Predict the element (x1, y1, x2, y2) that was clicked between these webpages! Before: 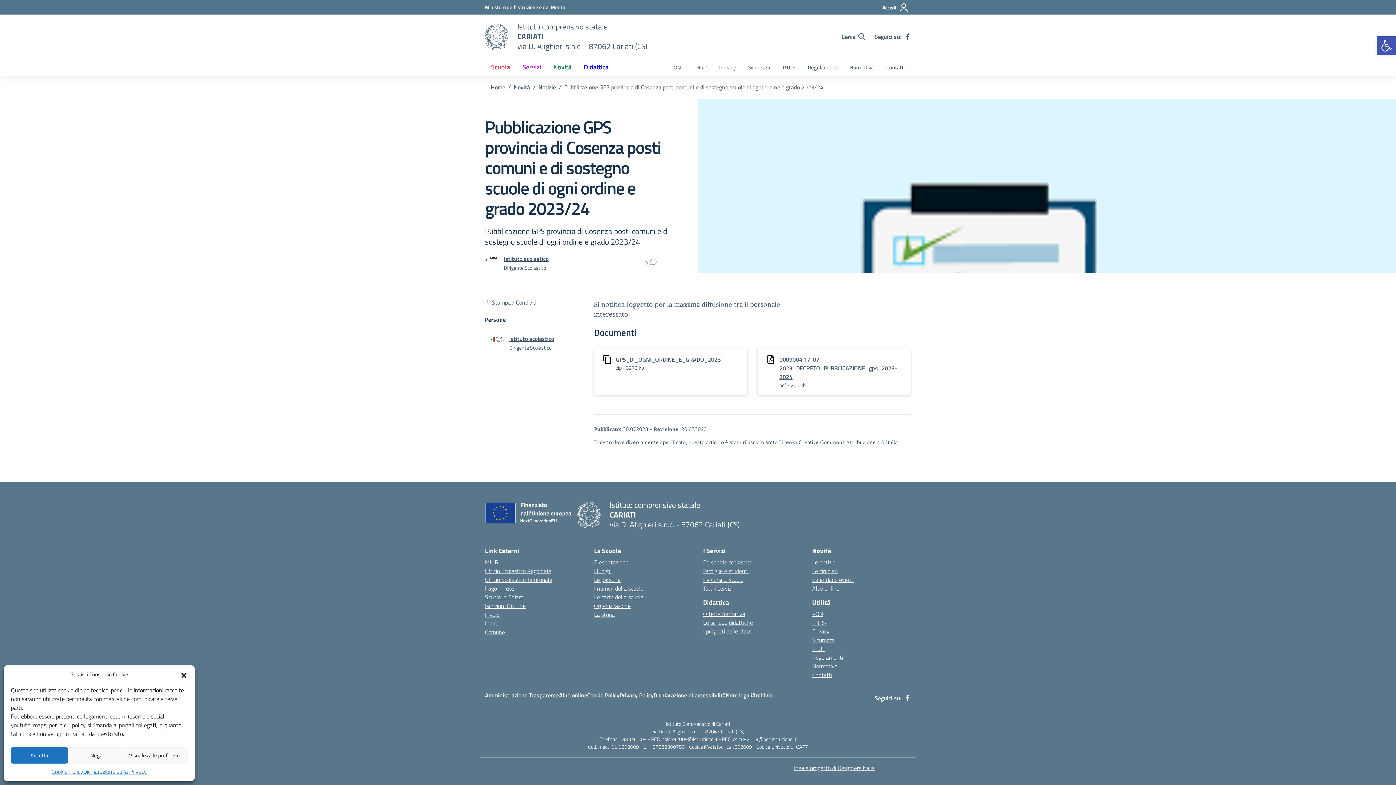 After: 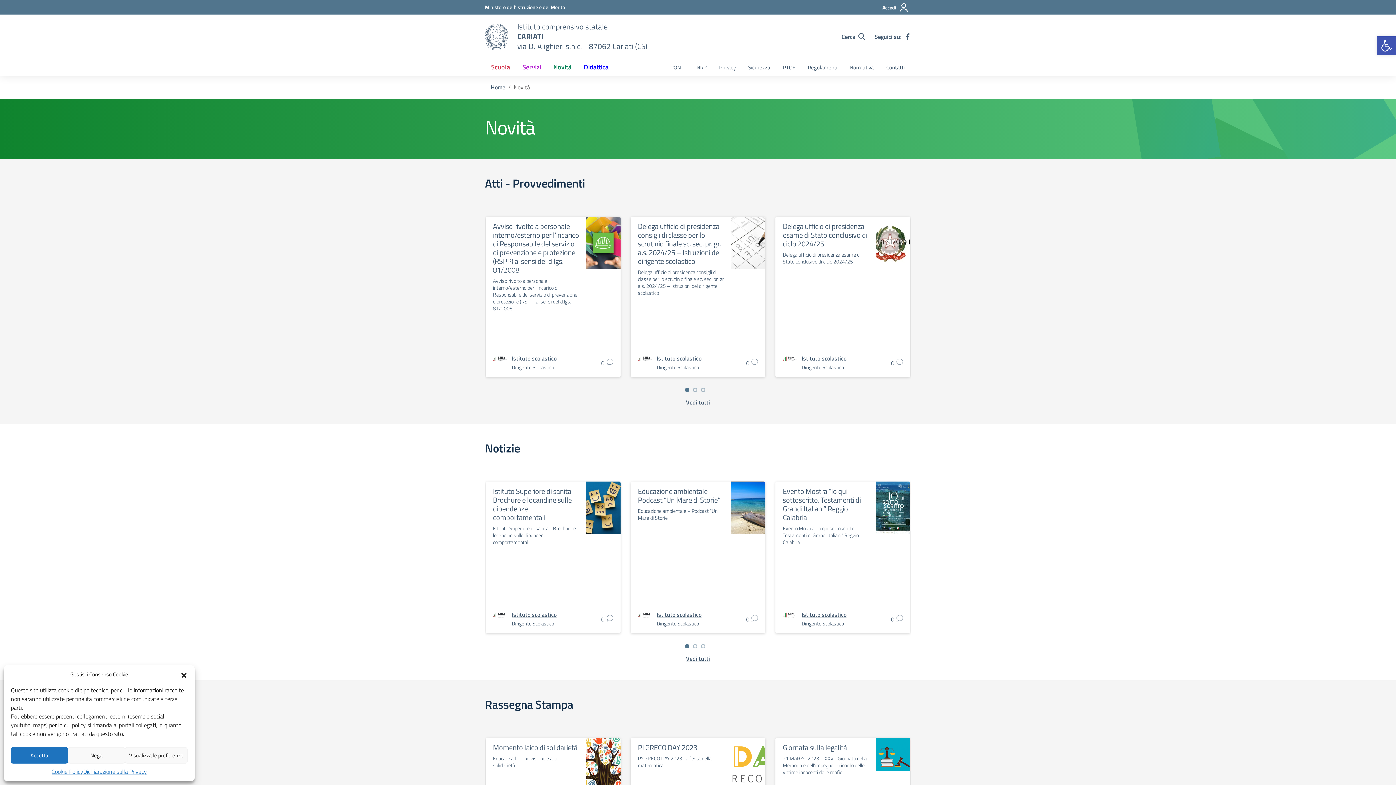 Action: bbox: (513, 82, 530, 91) label: Vai alla pagina Novità